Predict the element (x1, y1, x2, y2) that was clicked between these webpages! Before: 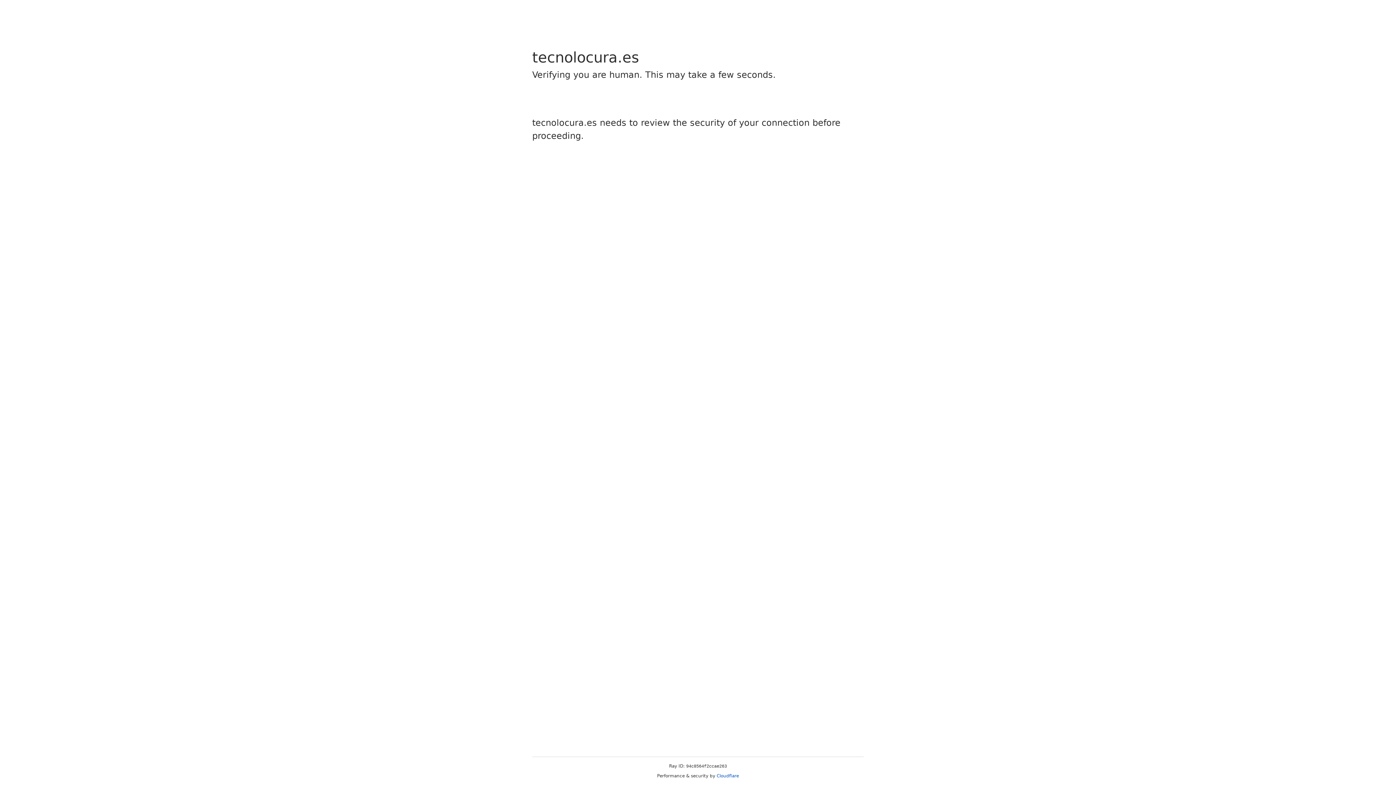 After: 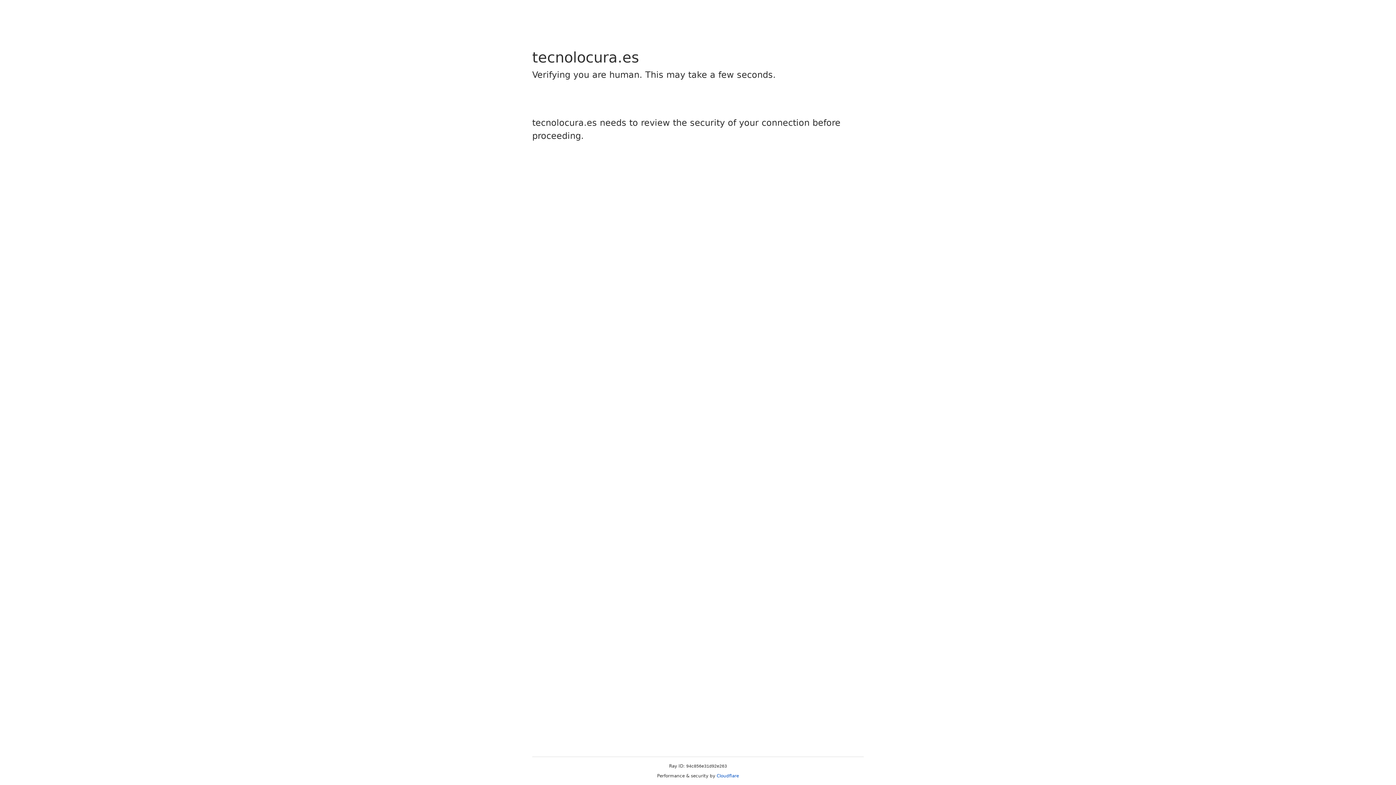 Action: label: Cloudflare bbox: (716, 773, 739, 778)